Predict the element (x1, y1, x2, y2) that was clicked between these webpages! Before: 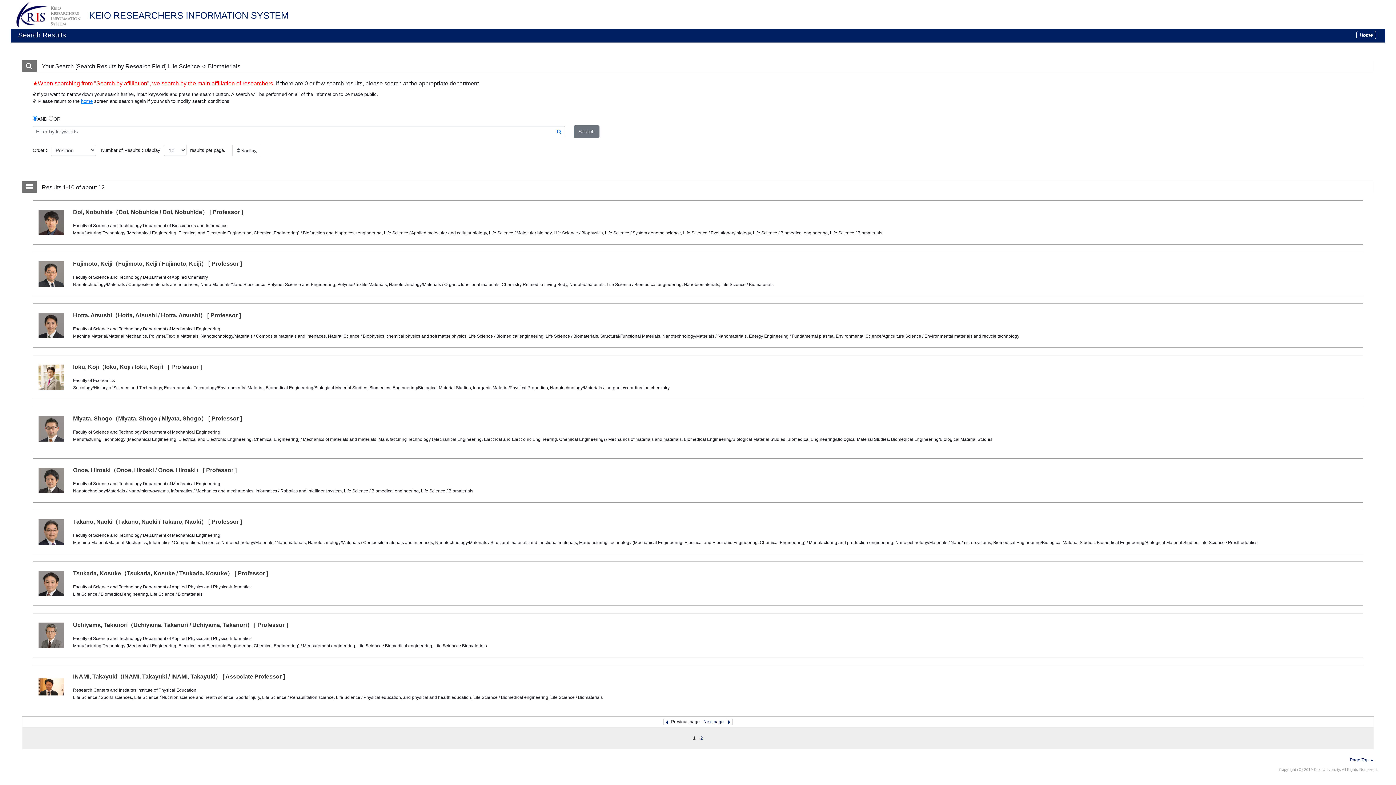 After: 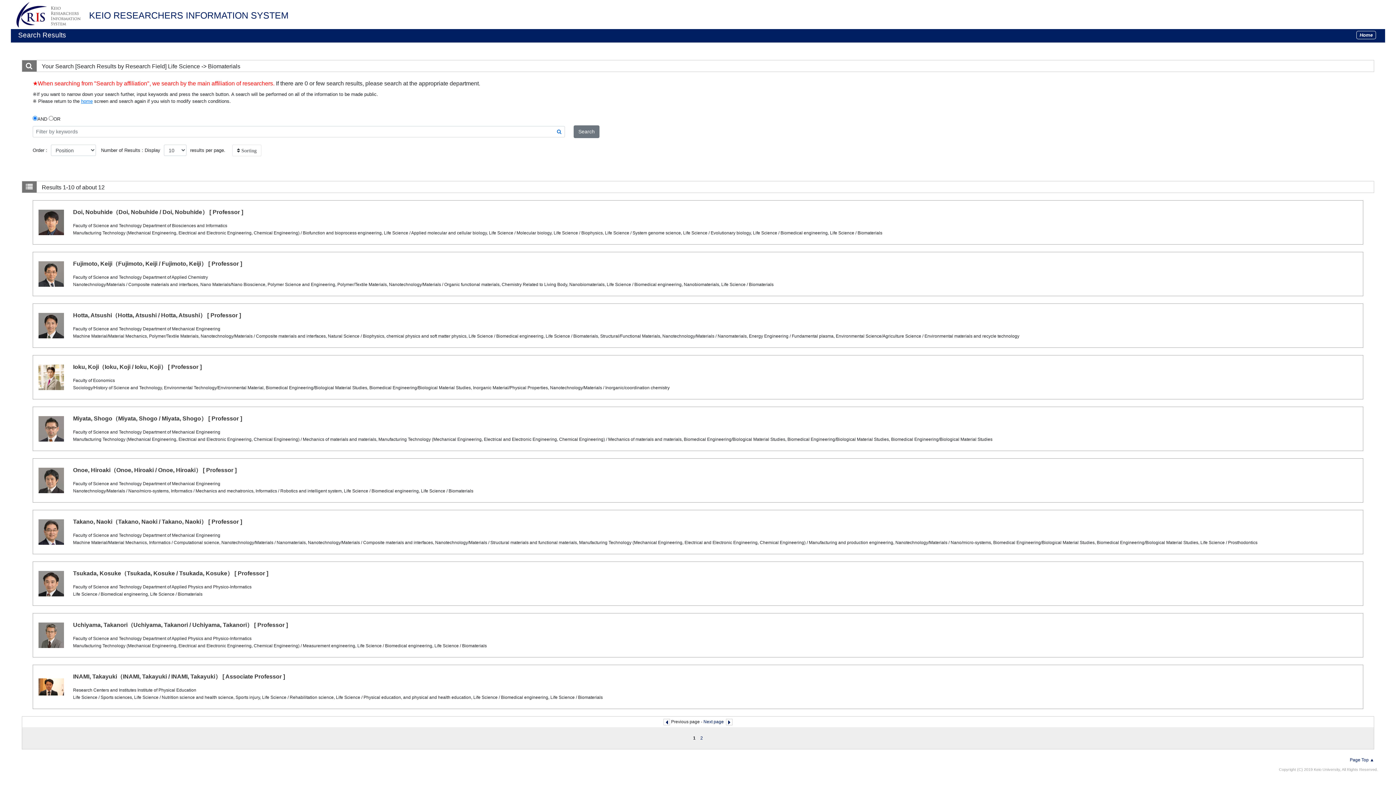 Action: label:  Sorting bbox: (232, 144, 261, 156)